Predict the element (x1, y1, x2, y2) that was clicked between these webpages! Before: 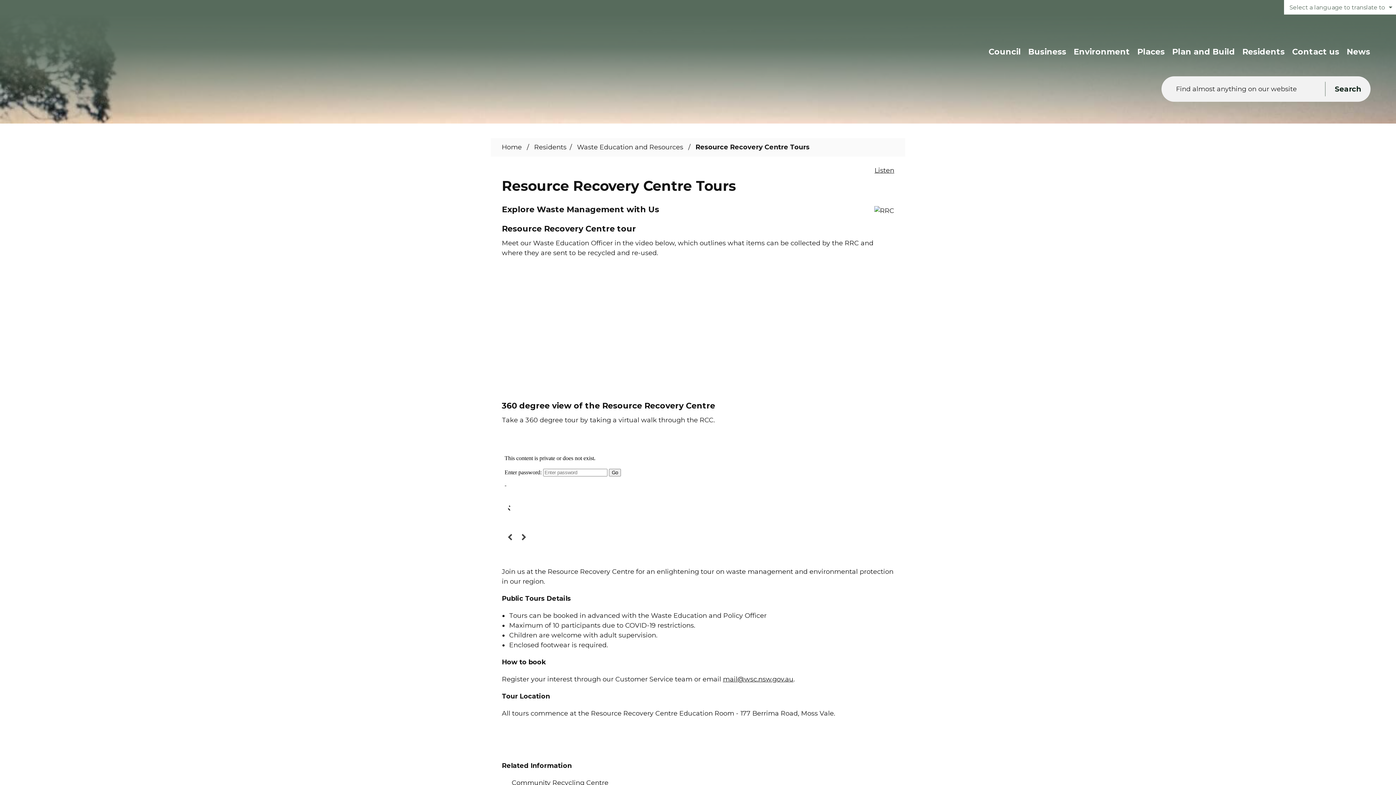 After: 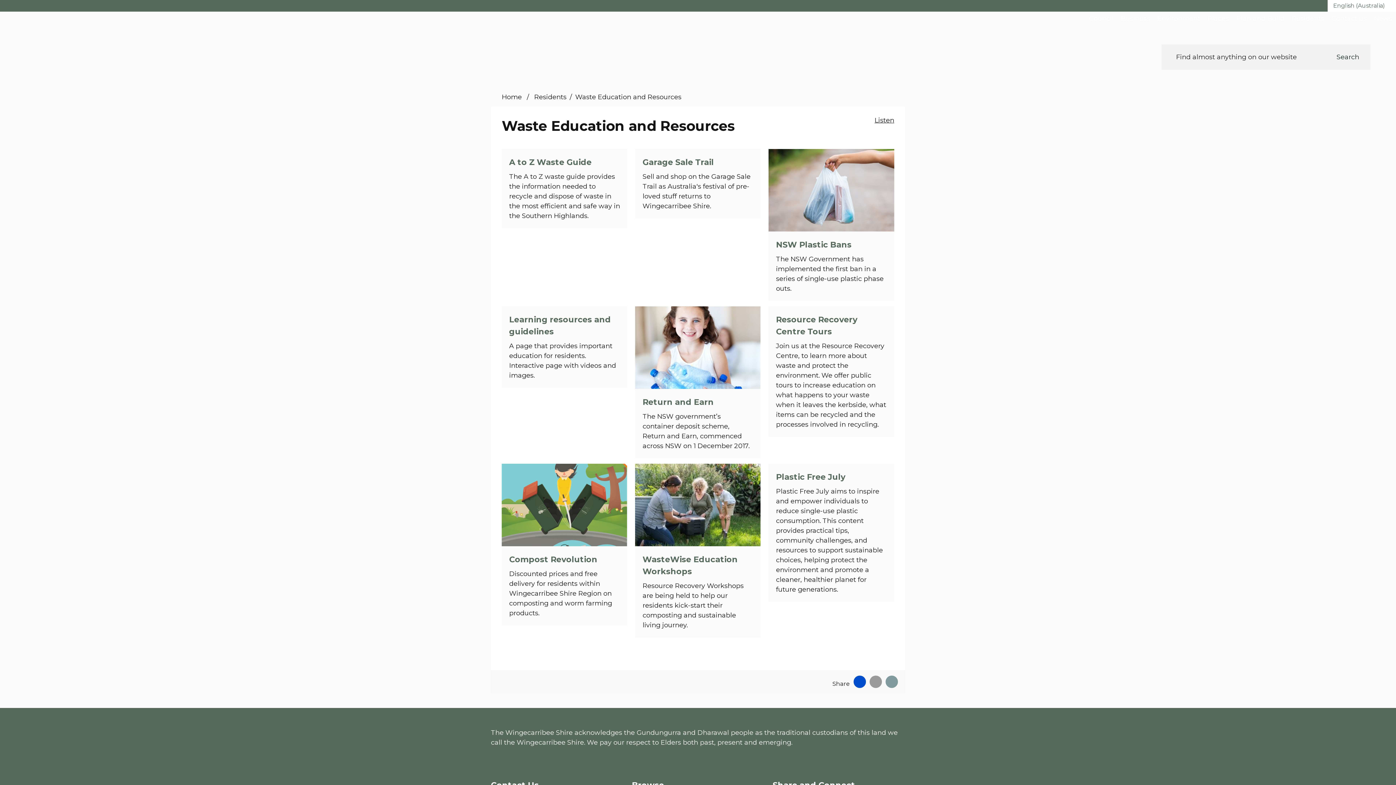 Action: label: Waste Education and Resources  bbox: (577, 143, 685, 151)